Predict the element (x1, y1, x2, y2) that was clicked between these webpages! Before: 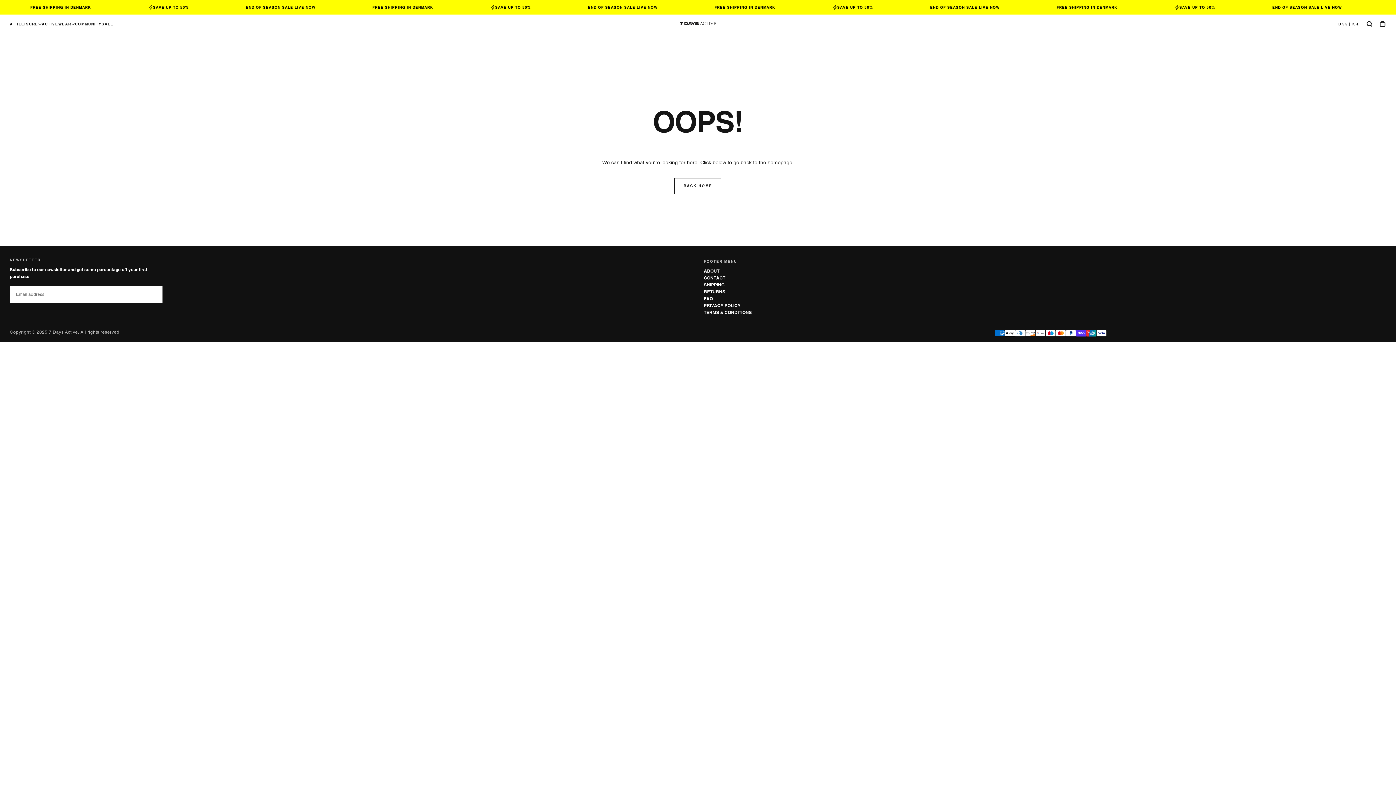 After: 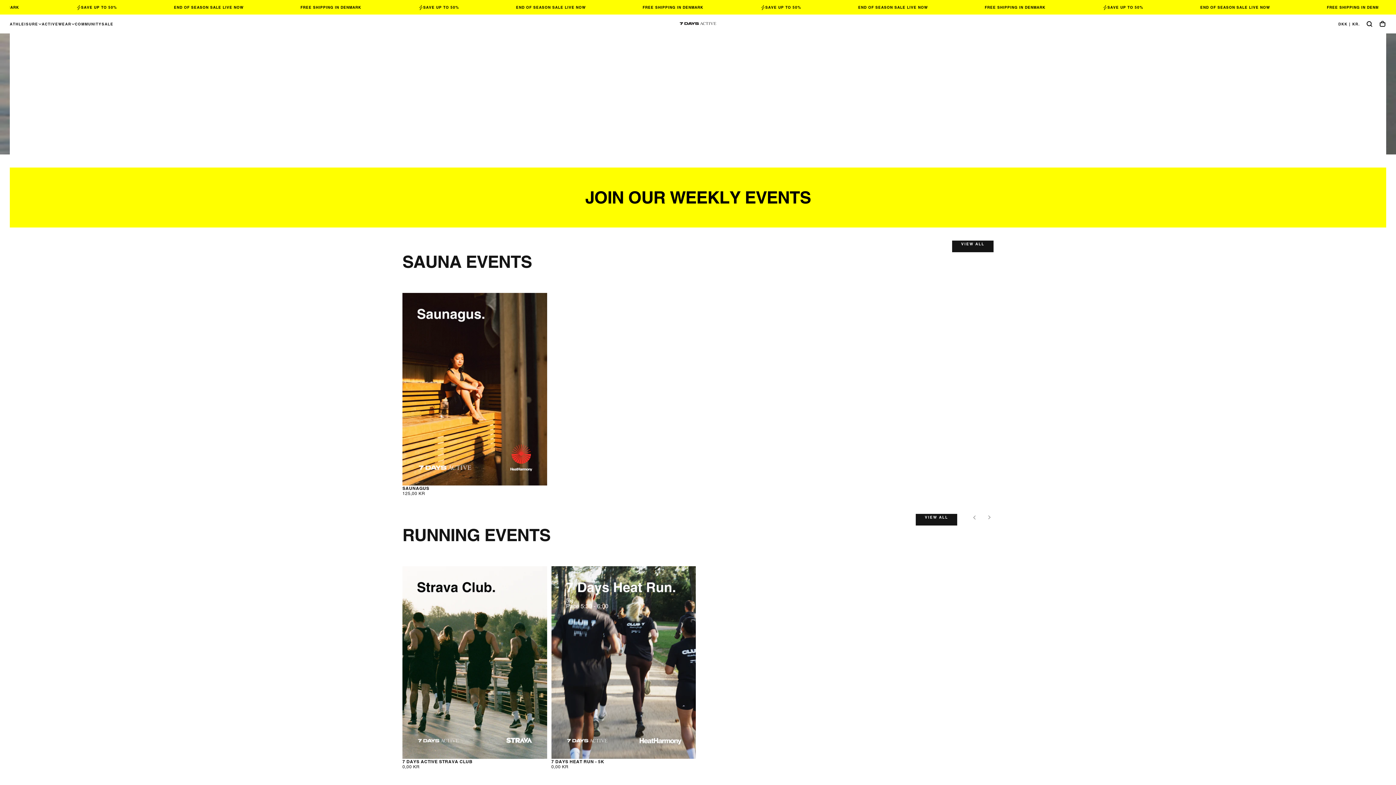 Action: bbox: (74, 22, 101, 26) label: COMMUNITY